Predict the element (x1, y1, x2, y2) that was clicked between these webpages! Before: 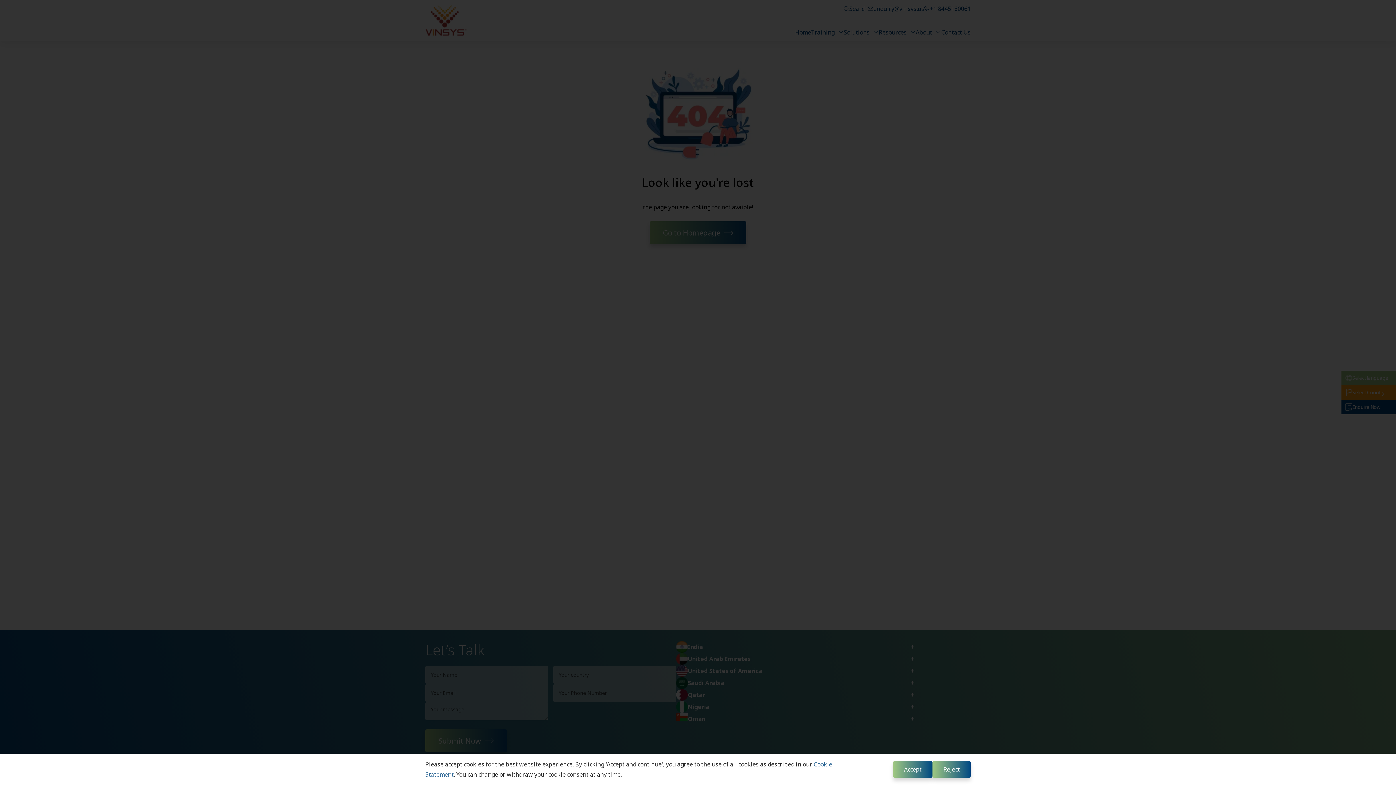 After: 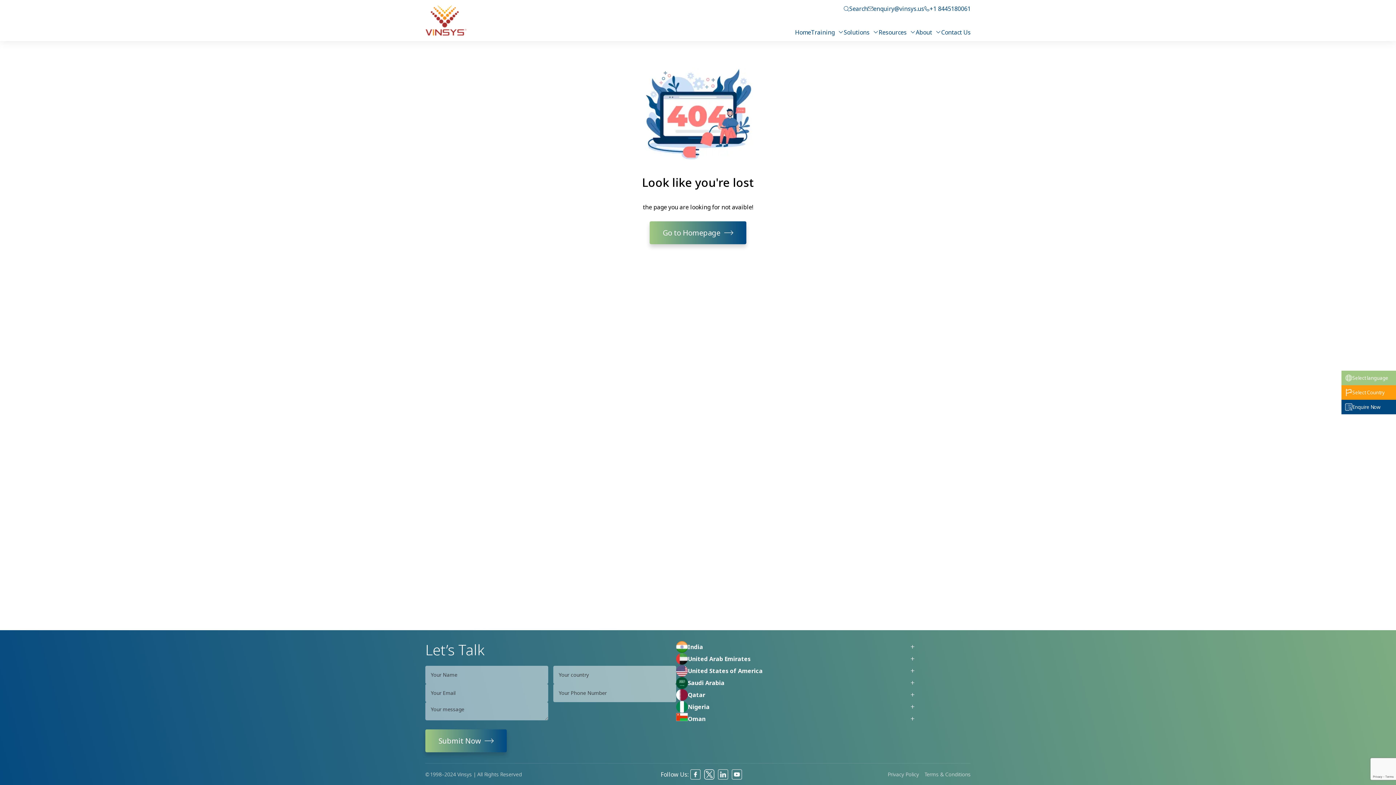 Action: bbox: (893, 761, 932, 778) label: Accept